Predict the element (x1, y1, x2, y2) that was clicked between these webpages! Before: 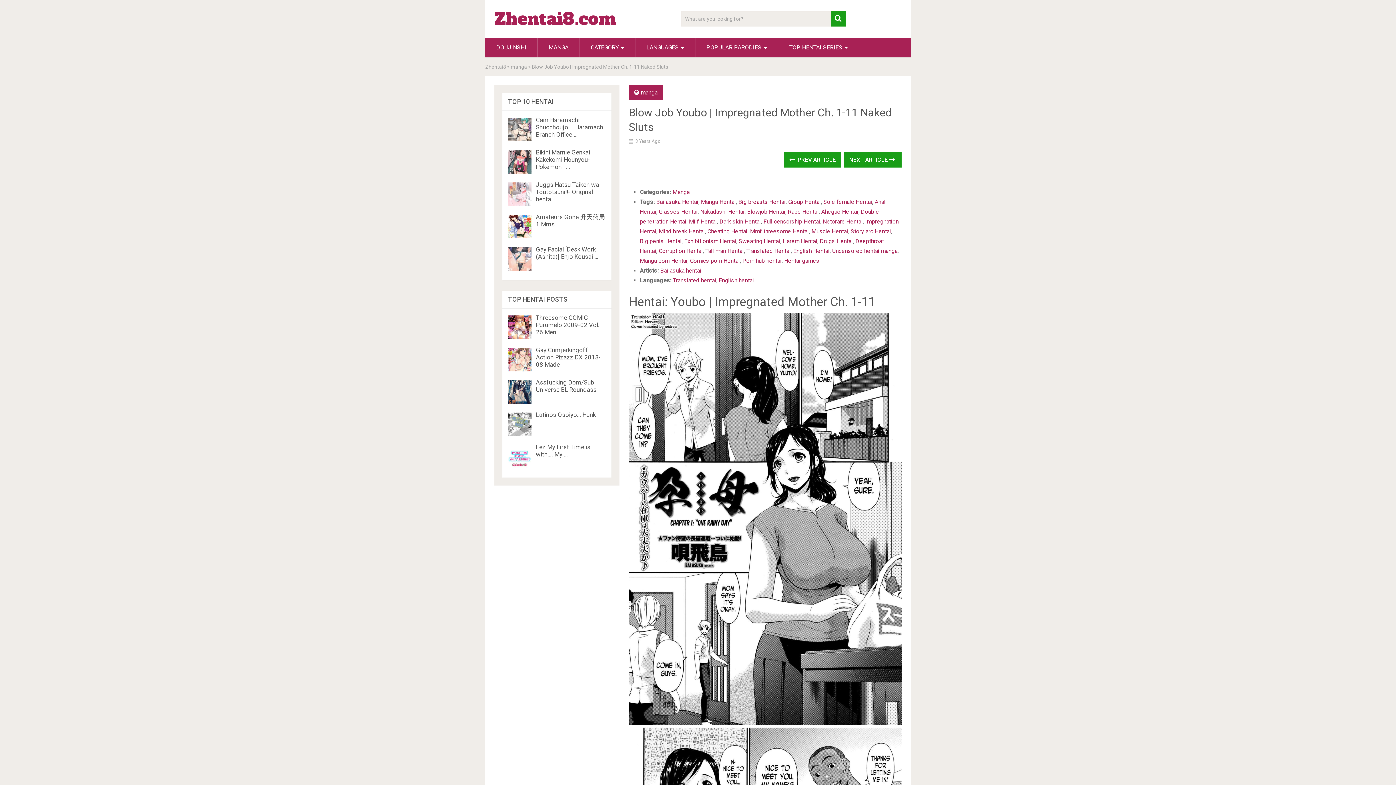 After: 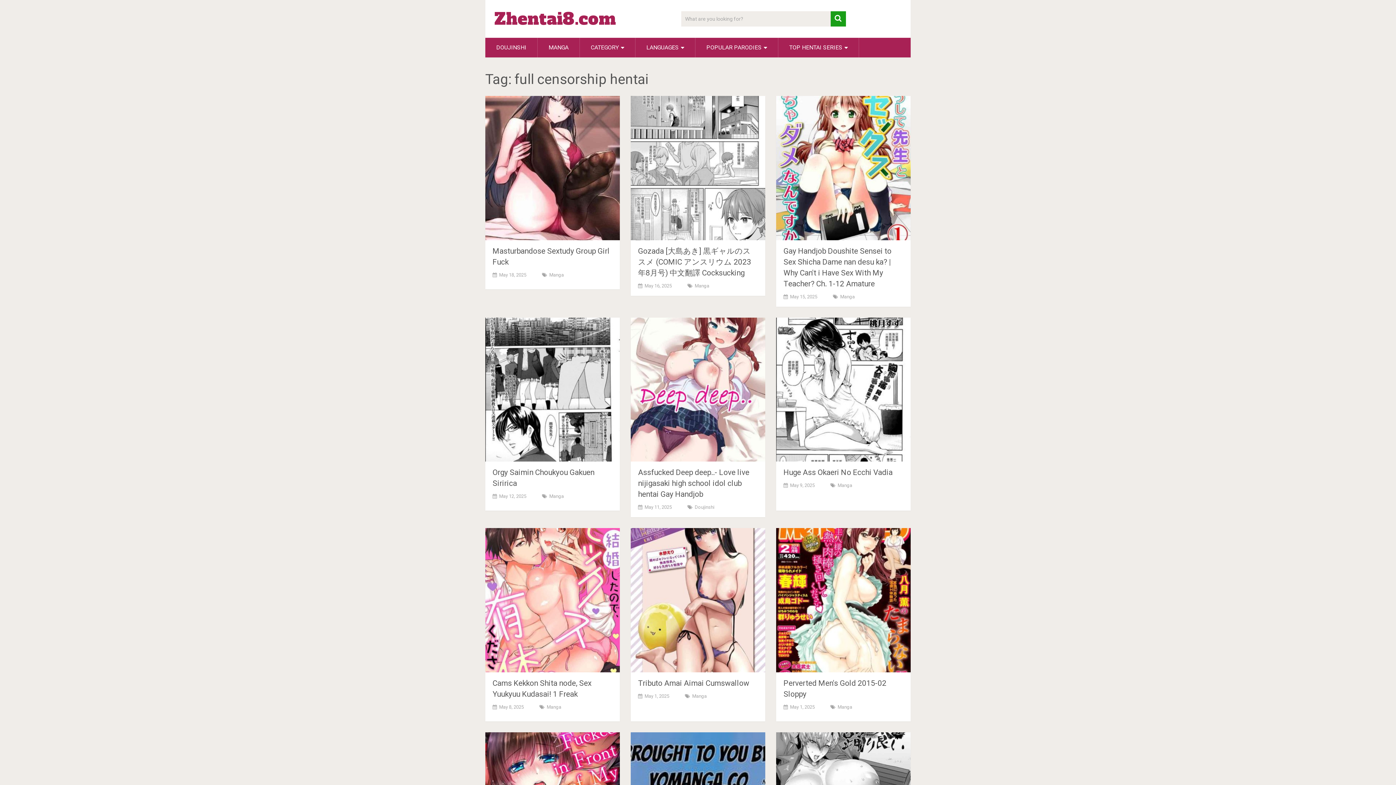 Action: bbox: (763, 218, 820, 225) label: Full censorship Hentai